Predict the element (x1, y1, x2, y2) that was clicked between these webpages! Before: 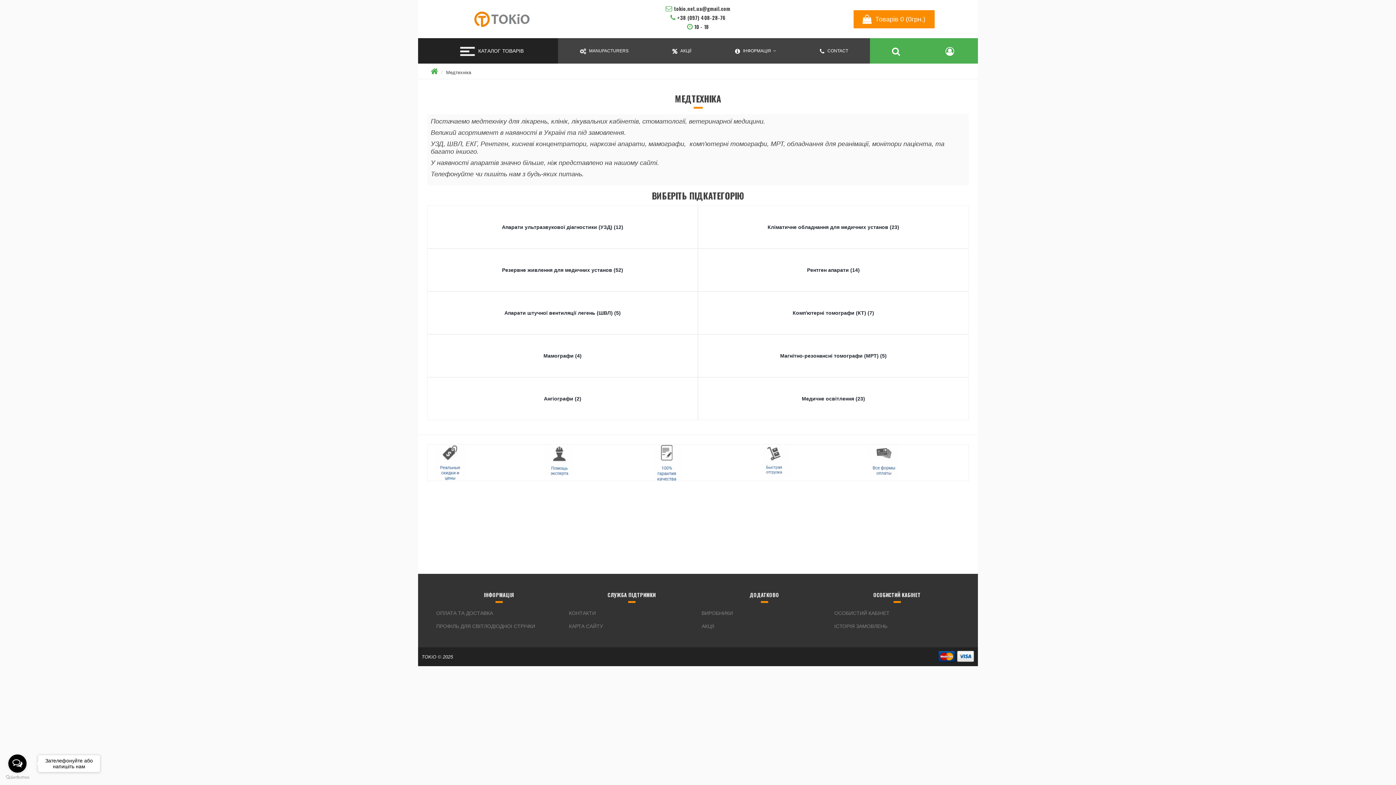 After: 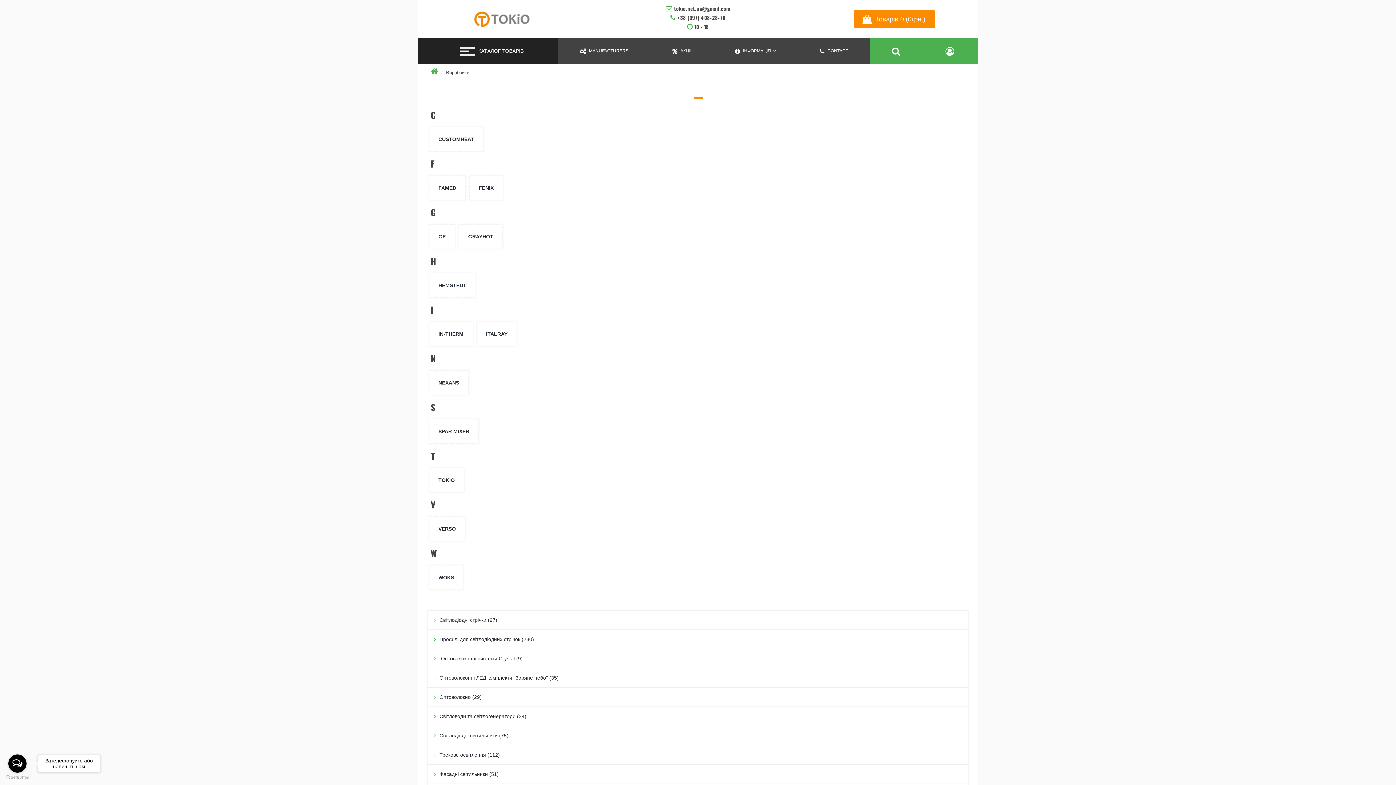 Action: label:  MANUFACTURERS bbox: (558, 38, 650, 63)